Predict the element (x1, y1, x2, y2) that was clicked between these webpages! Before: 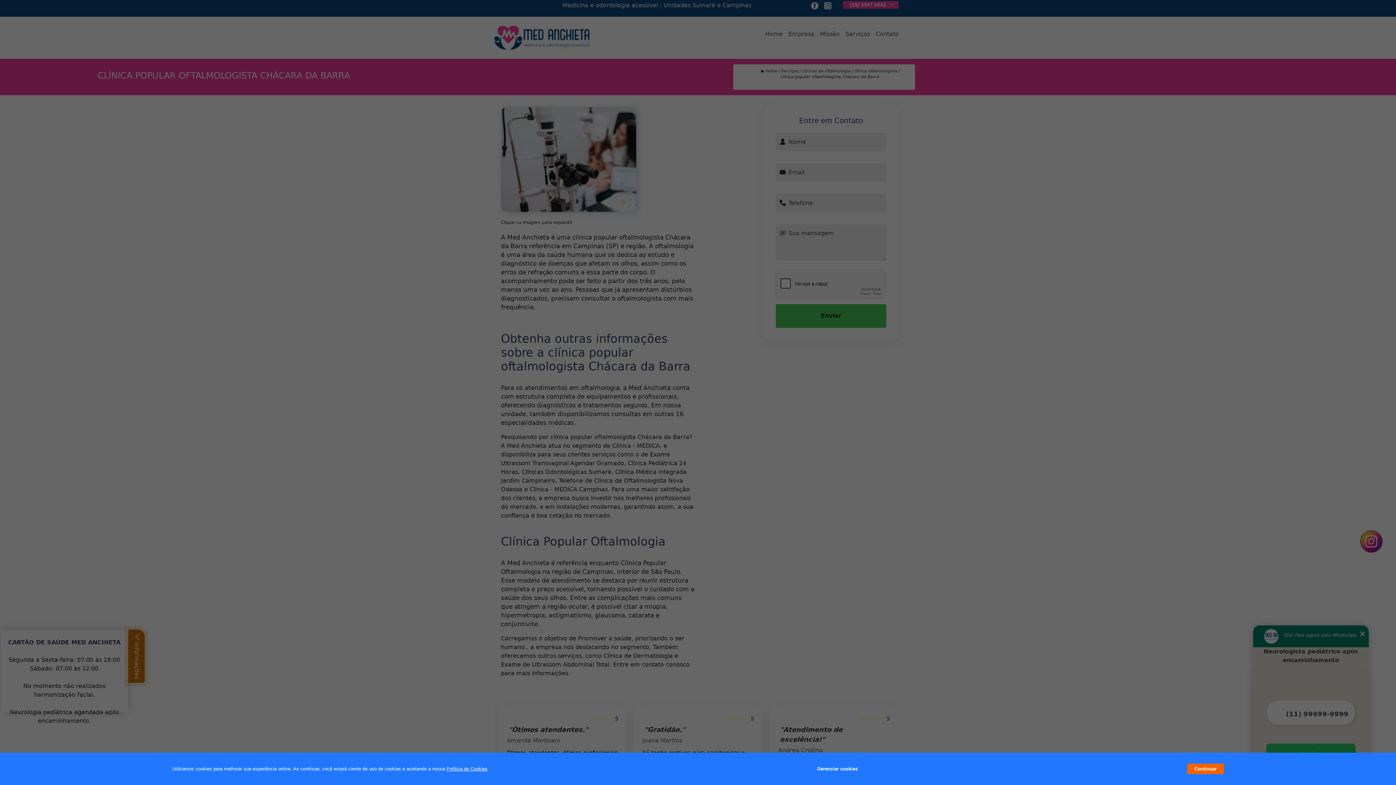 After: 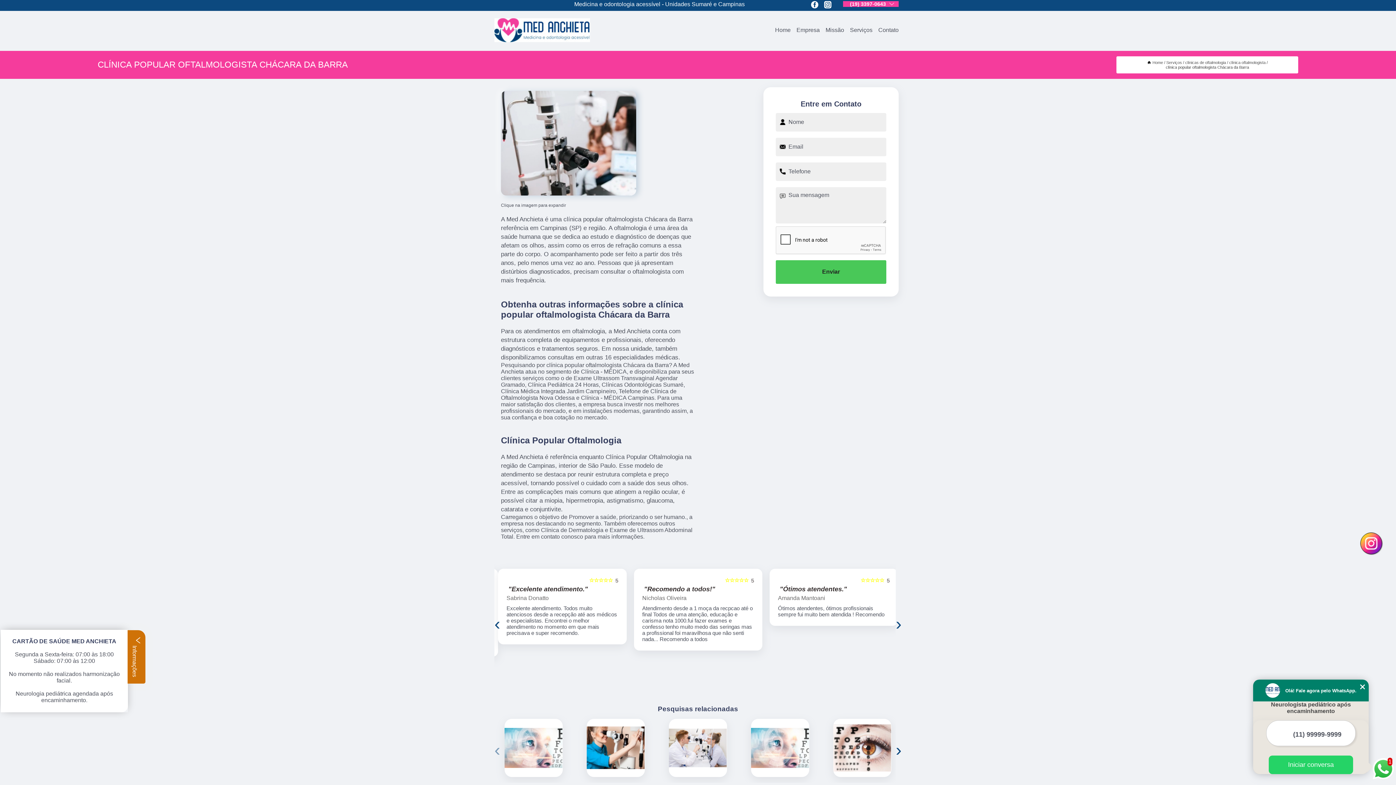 Action: label: Continuar bbox: (1187, 764, 1224, 774)